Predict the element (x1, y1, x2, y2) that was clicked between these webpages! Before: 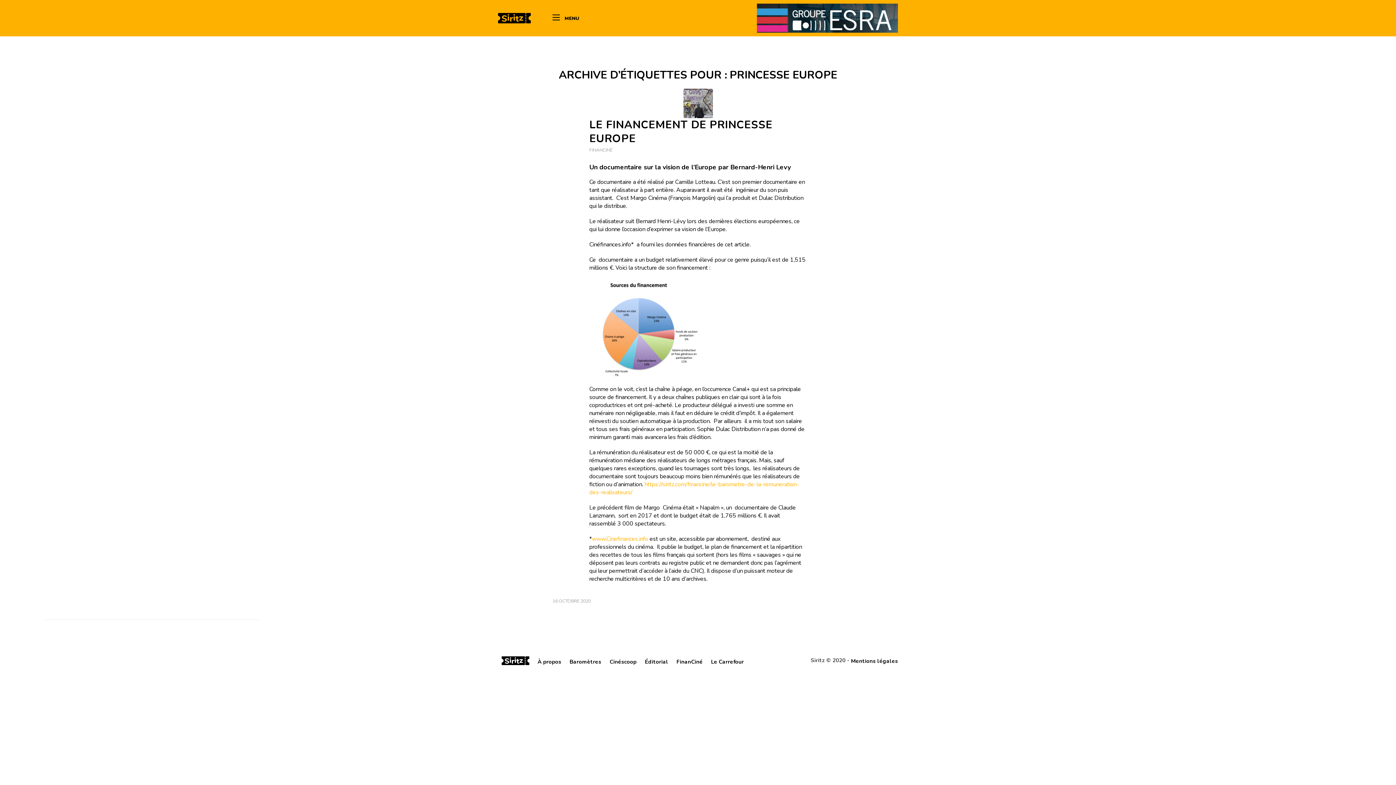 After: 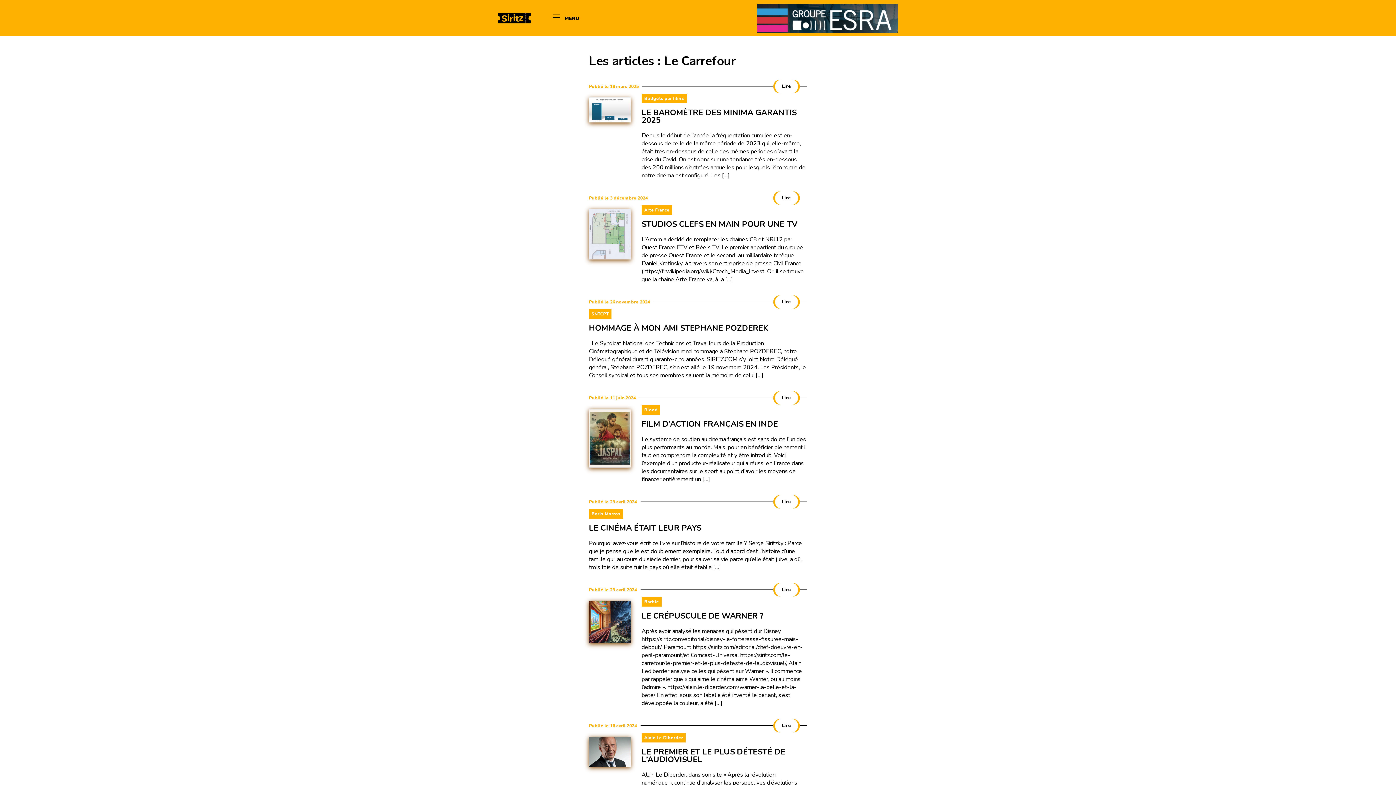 Action: label: Le Carrefour bbox: (707, 658, 747, 666)